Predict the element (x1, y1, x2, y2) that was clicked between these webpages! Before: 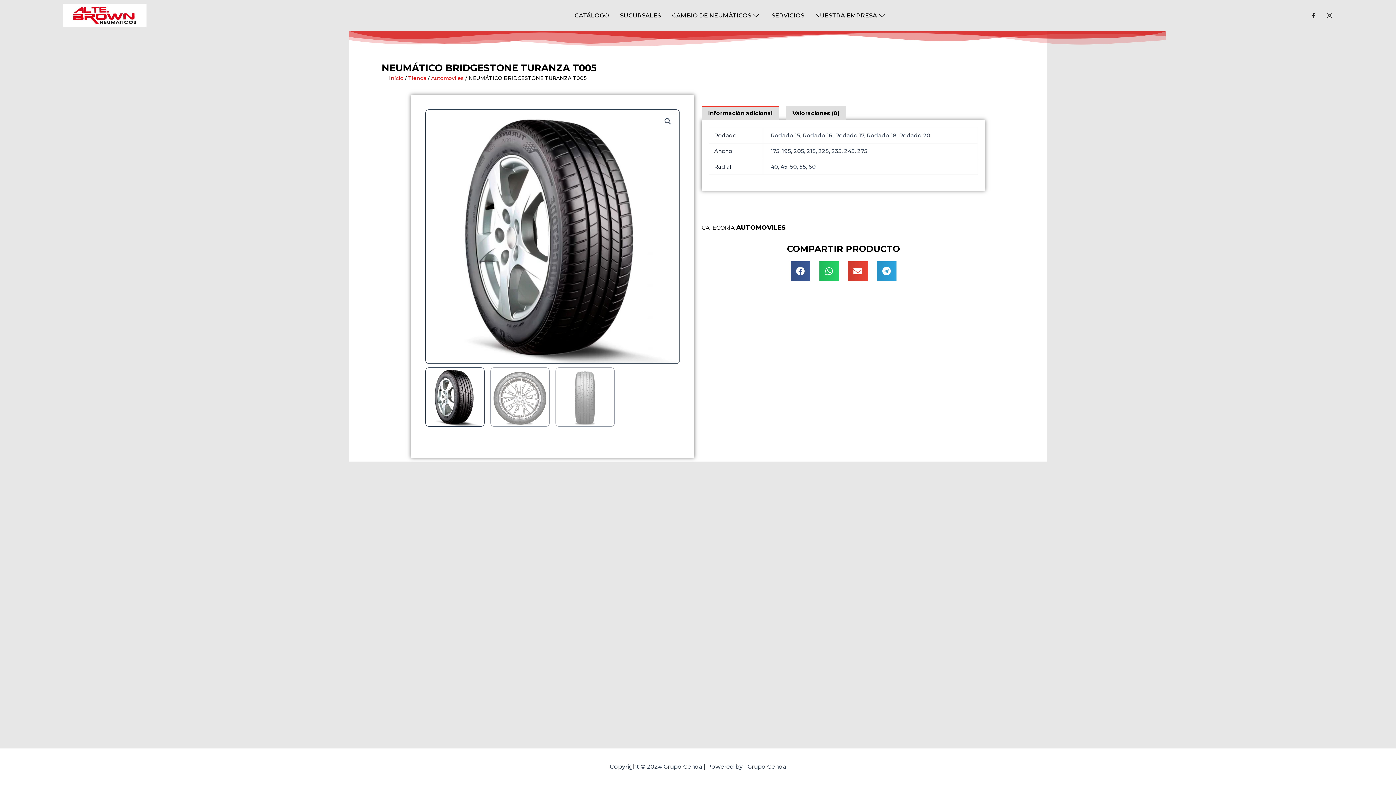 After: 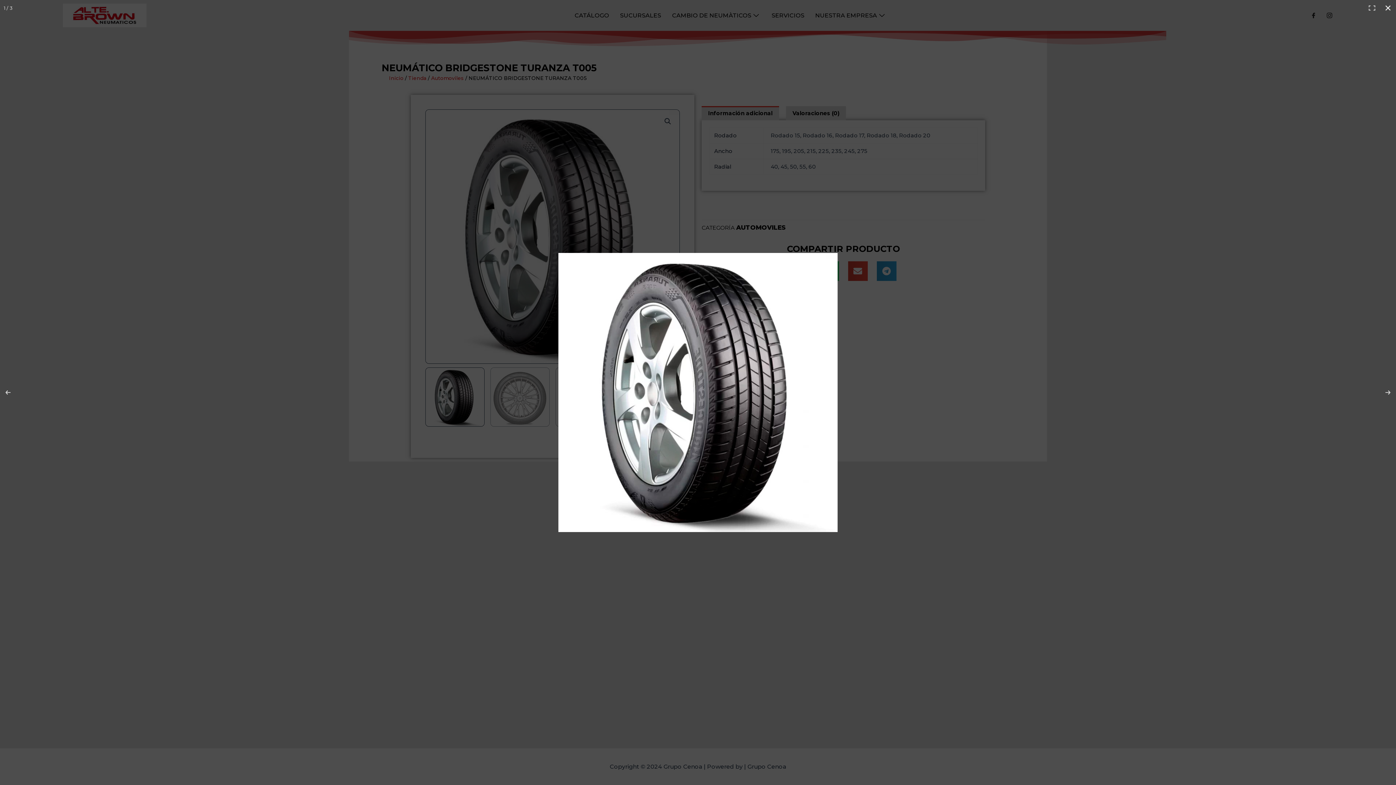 Action: bbox: (661, 114, 674, 128)